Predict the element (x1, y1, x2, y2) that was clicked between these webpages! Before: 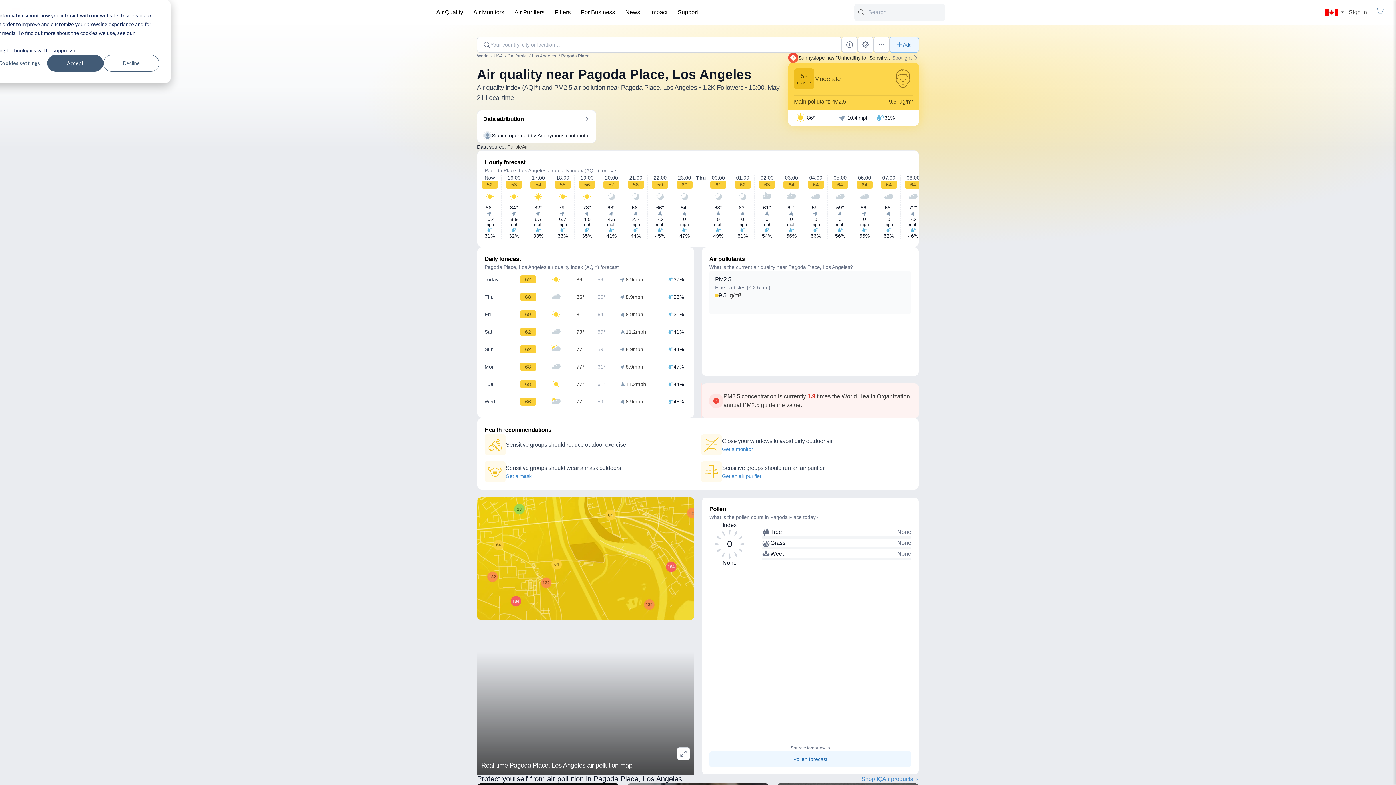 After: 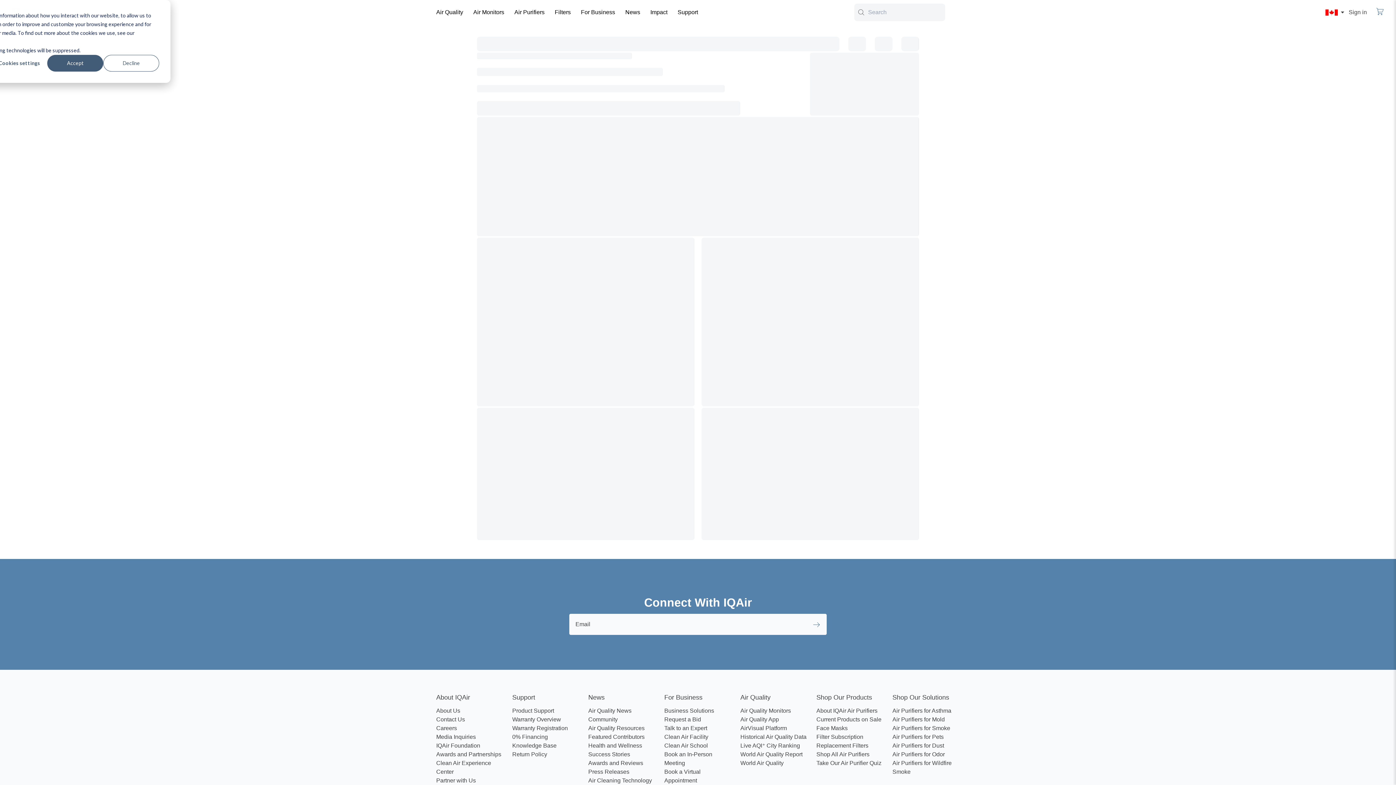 Action: bbox: (722, 445, 832, 453) label: Get a monitor